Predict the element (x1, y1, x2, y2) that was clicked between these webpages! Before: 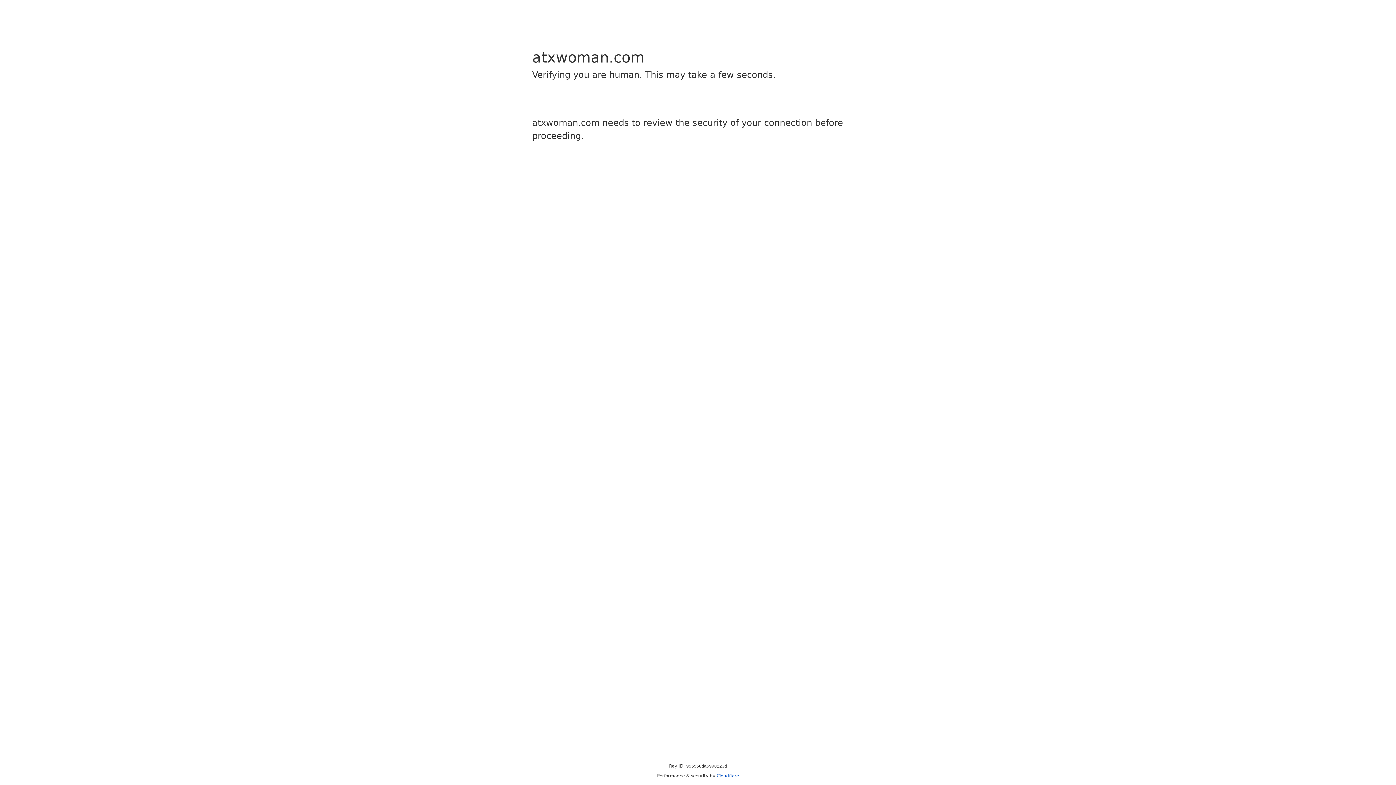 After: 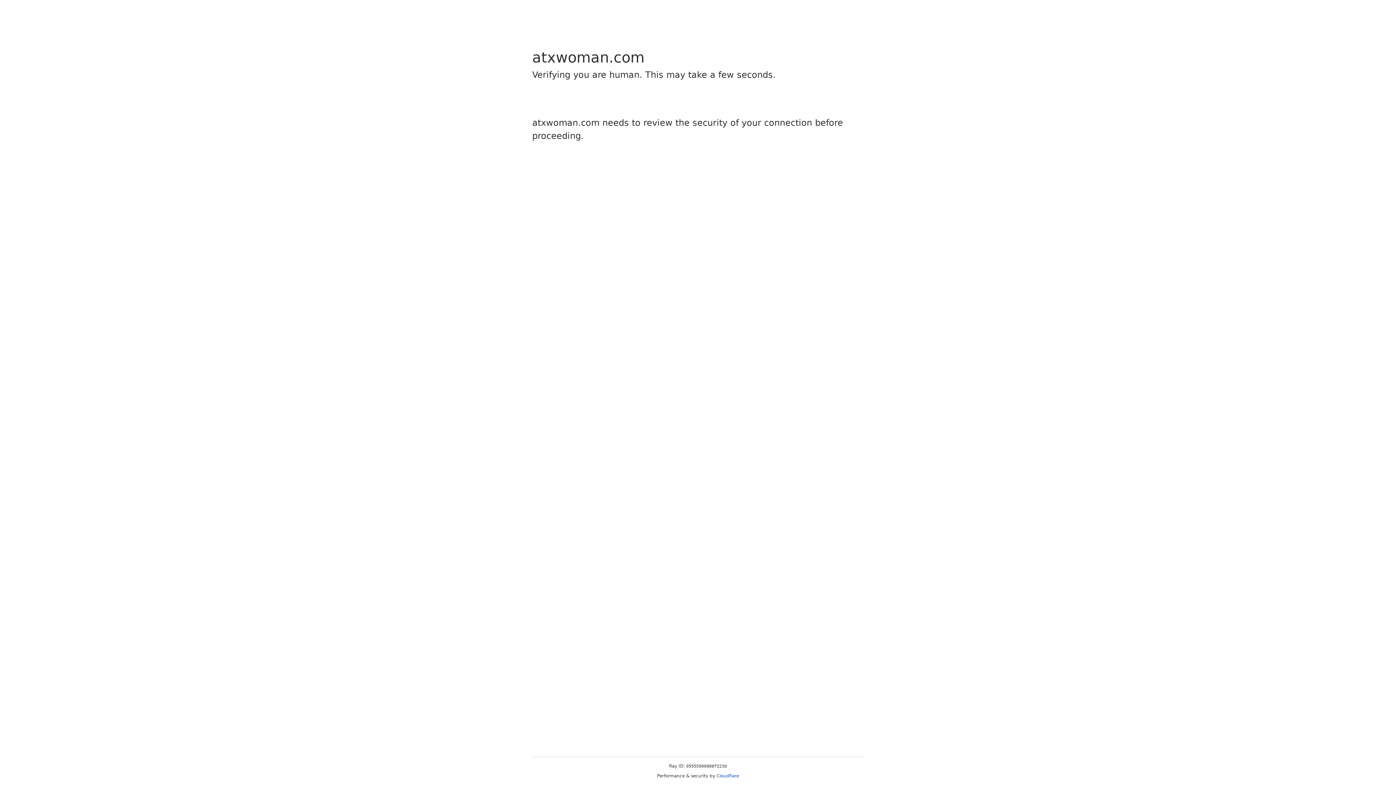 Action: bbox: (716, 773, 739, 778) label: Cloudflare